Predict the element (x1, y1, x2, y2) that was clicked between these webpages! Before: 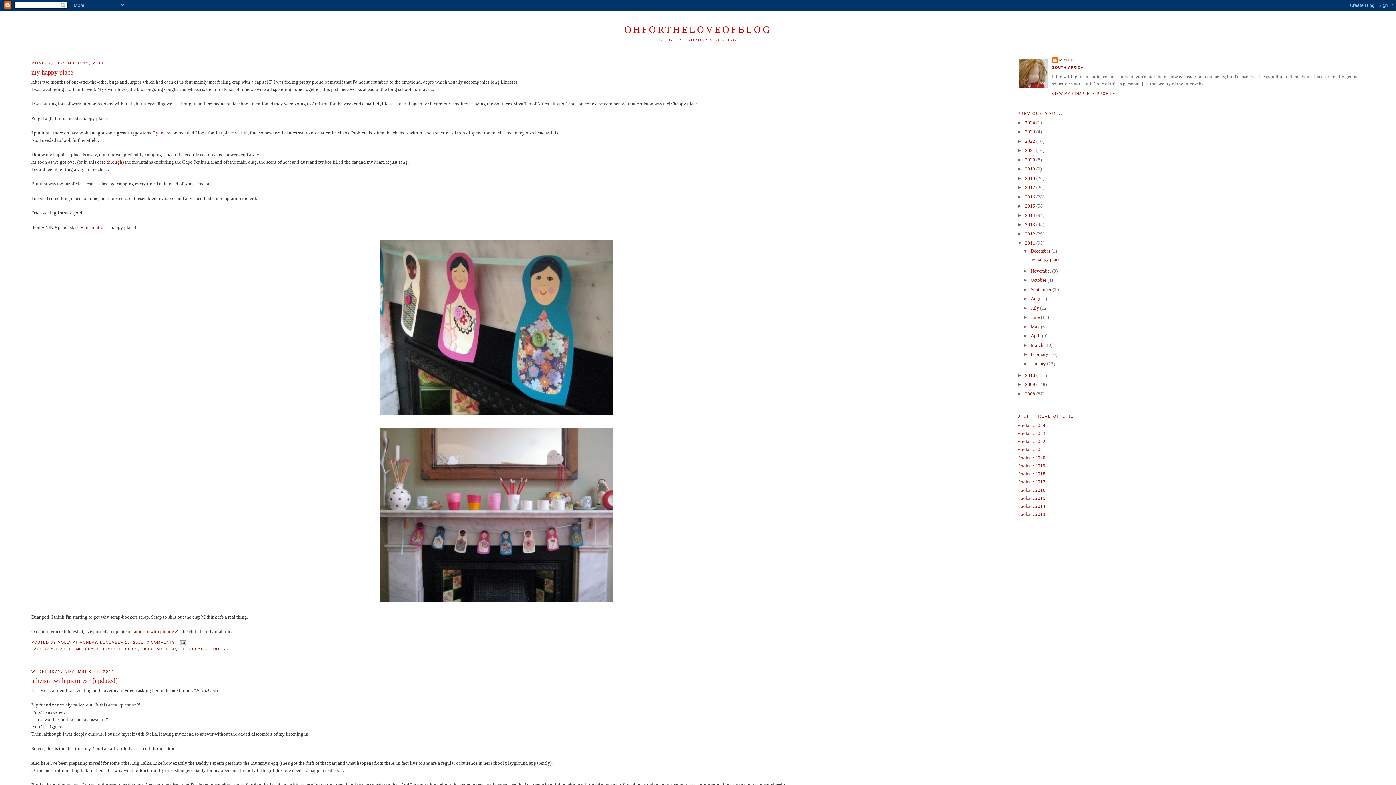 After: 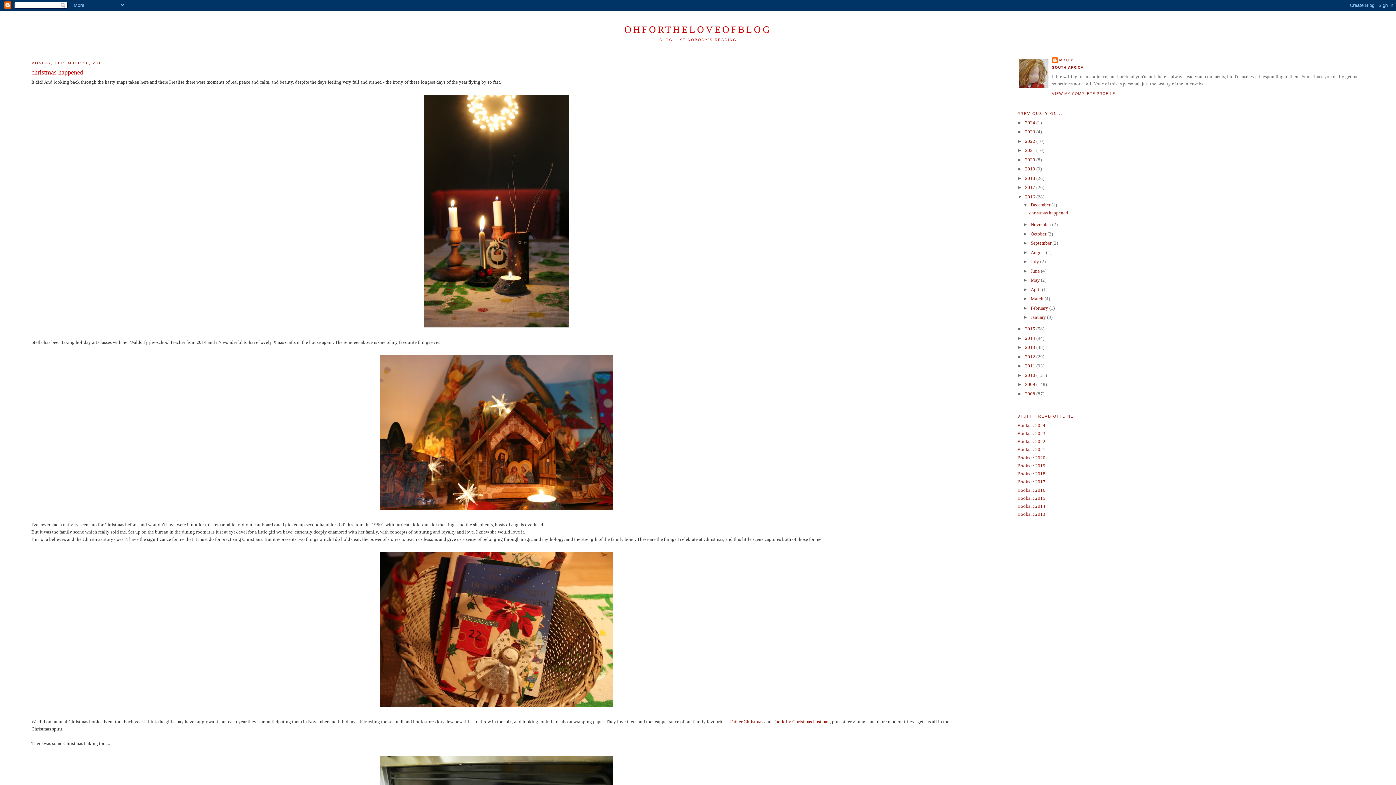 Action: bbox: (1025, 194, 1036, 199) label: 2016 